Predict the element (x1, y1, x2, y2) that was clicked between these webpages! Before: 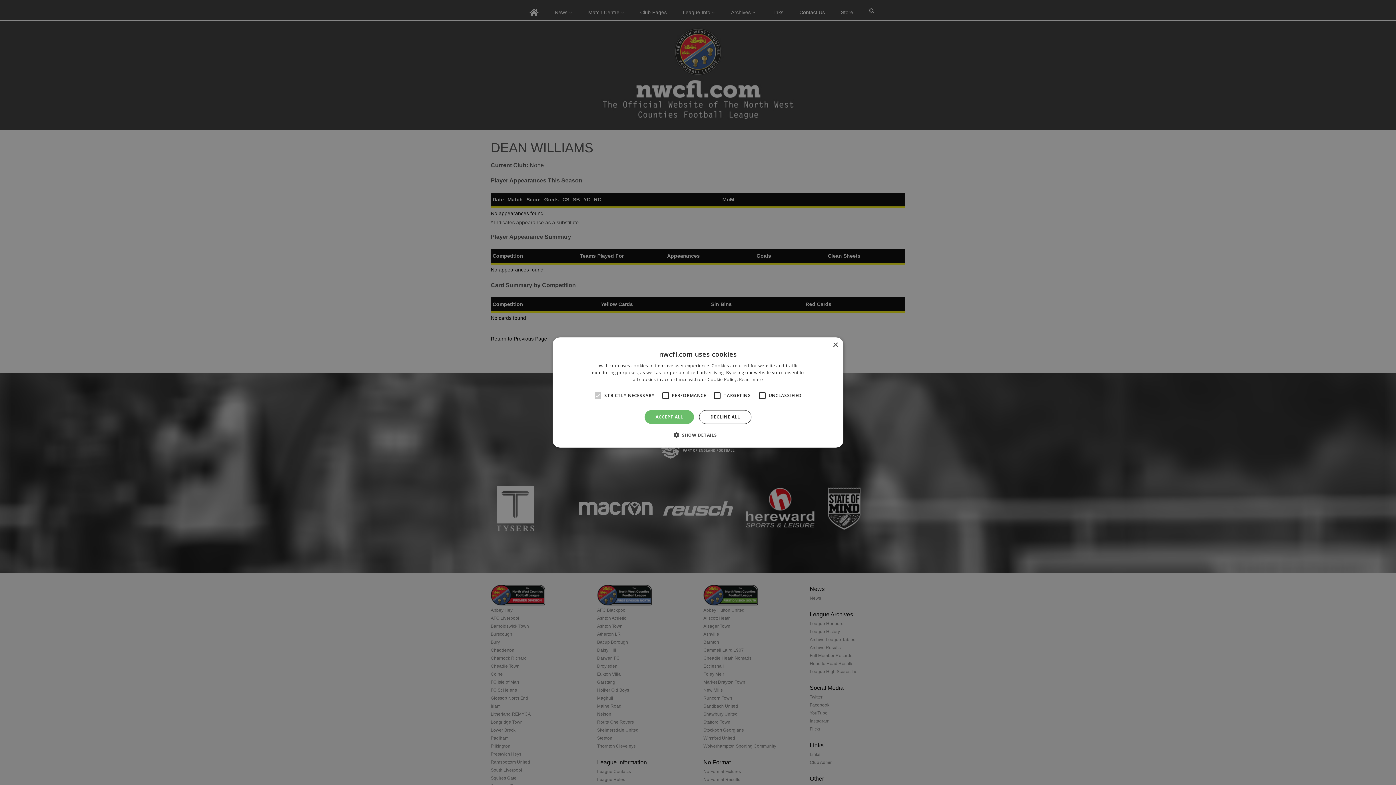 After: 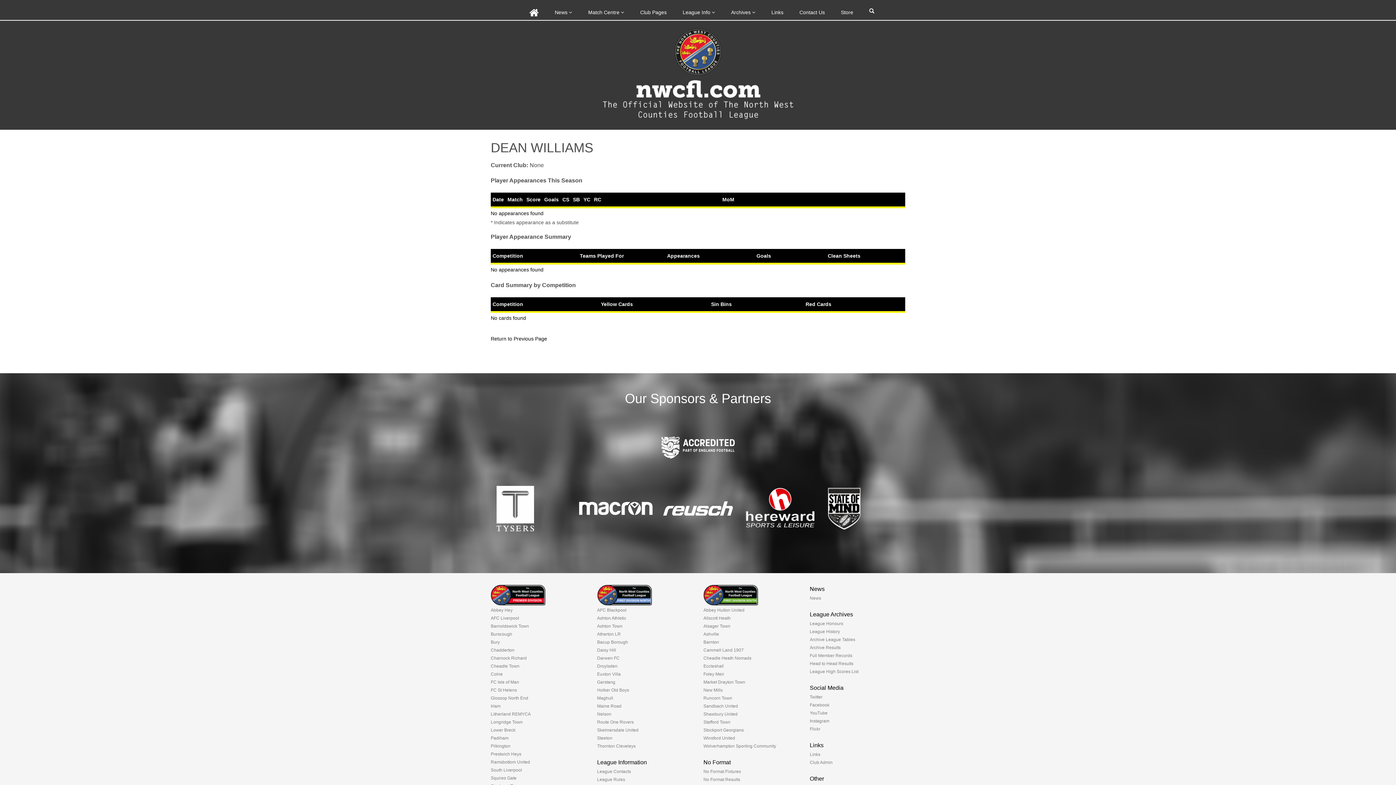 Action: label: DECLINE ALL bbox: (699, 410, 751, 424)